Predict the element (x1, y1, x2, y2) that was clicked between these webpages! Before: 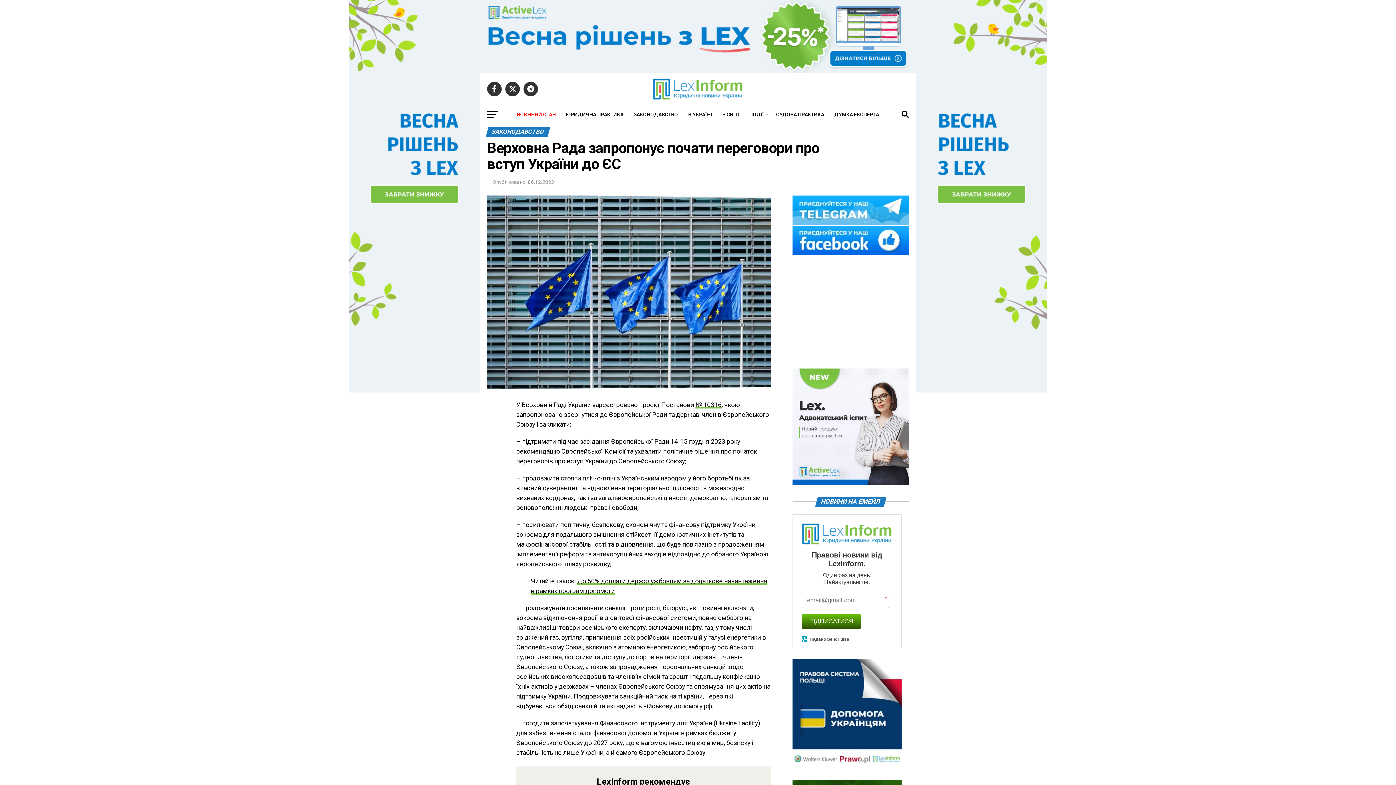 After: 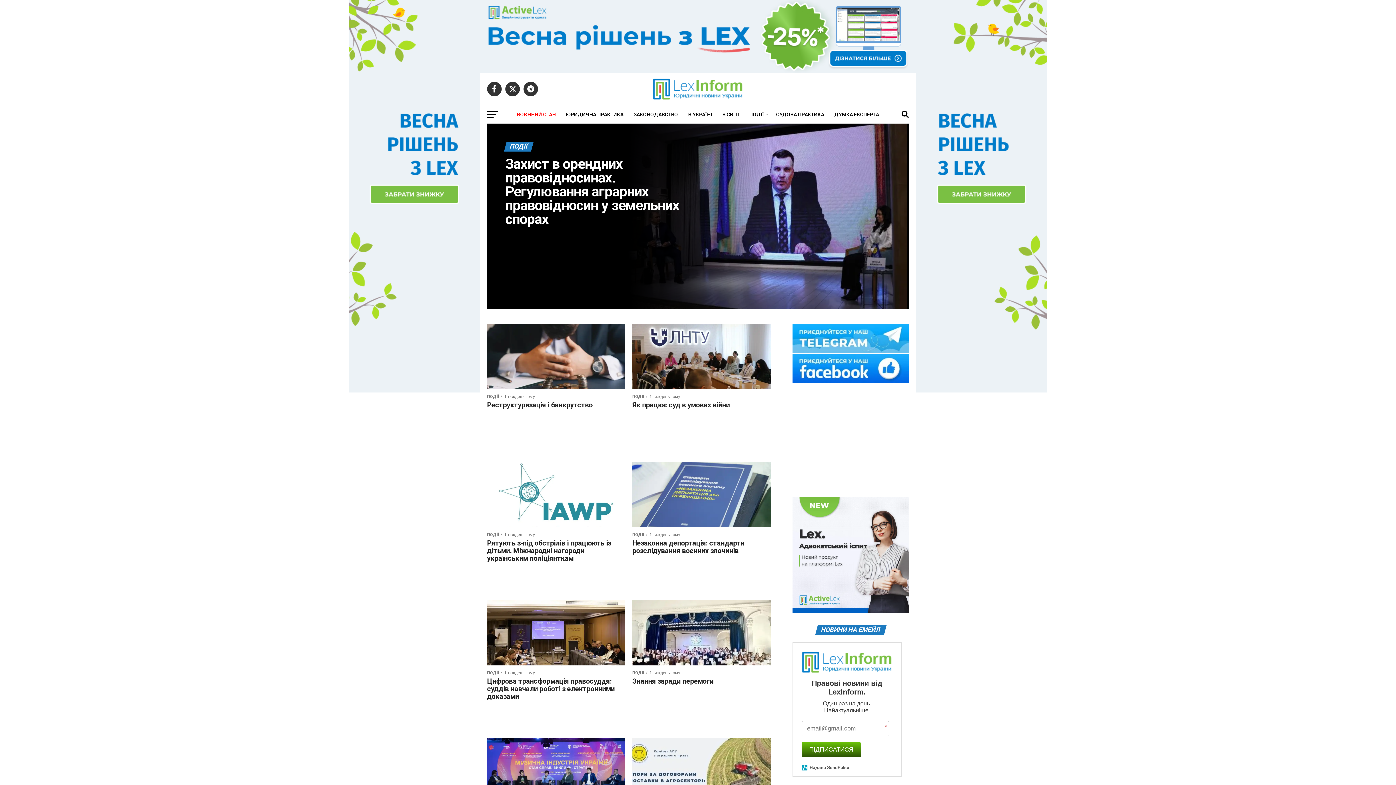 Action: bbox: (745, 105, 770, 123) label: ПОДІЇ